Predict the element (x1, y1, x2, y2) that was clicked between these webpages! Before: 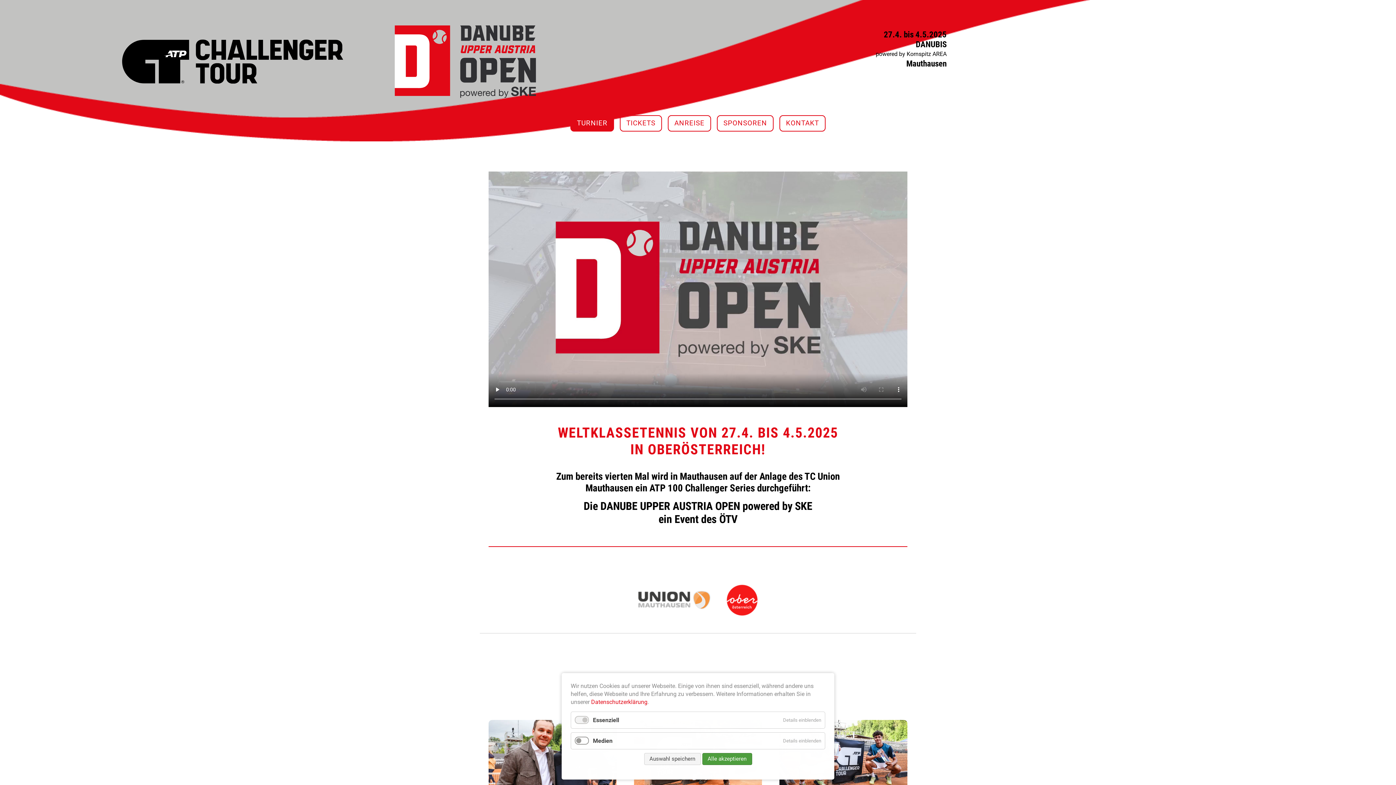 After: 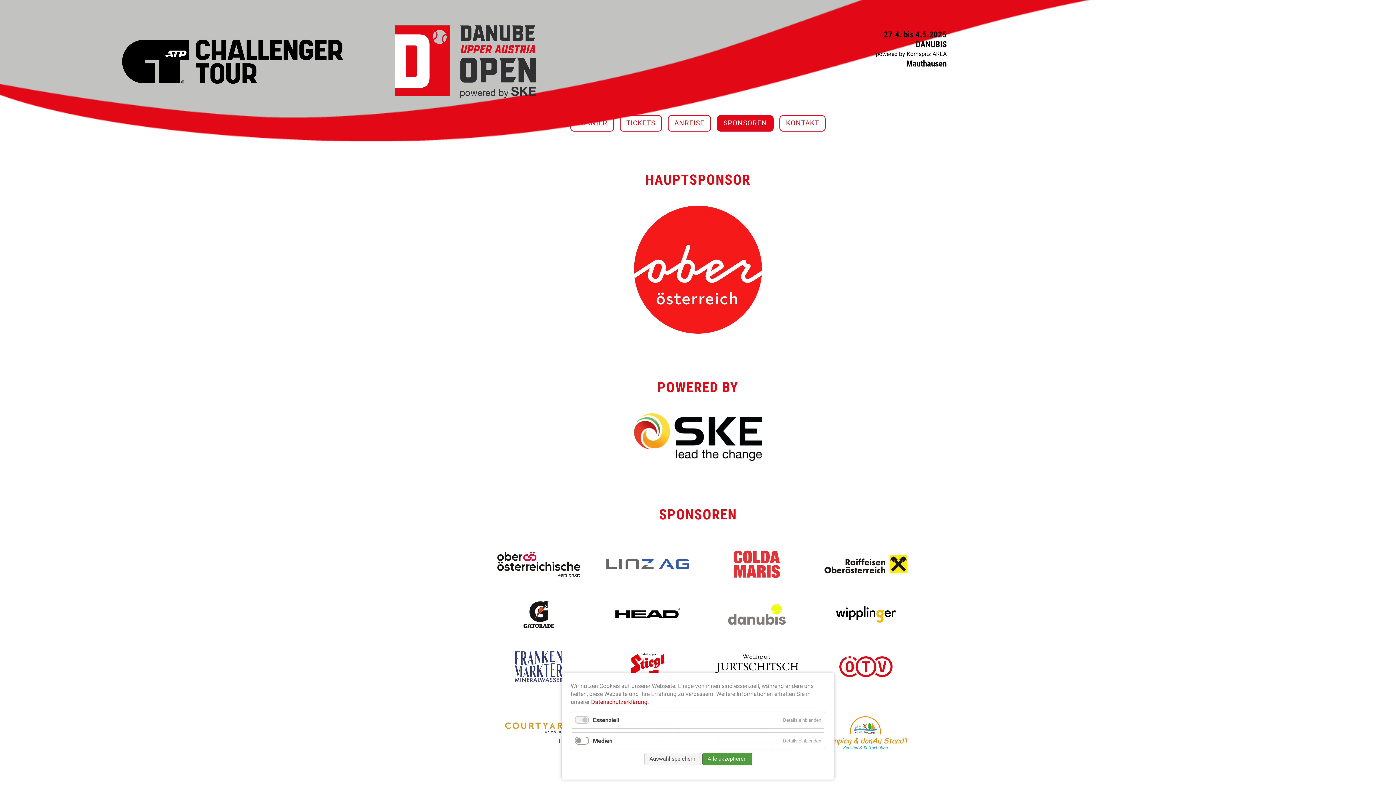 Action: label: SPONSOREN bbox: (717, 115, 773, 131)